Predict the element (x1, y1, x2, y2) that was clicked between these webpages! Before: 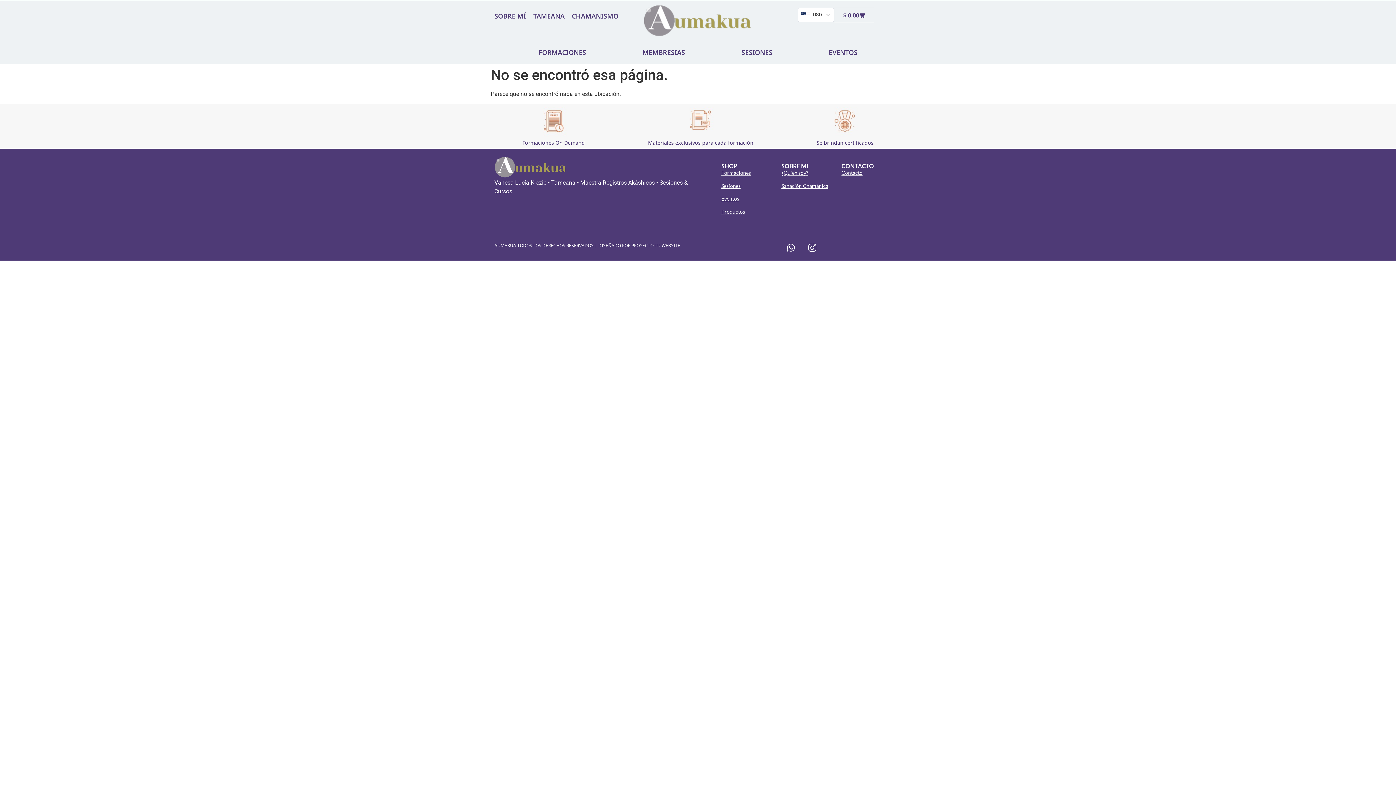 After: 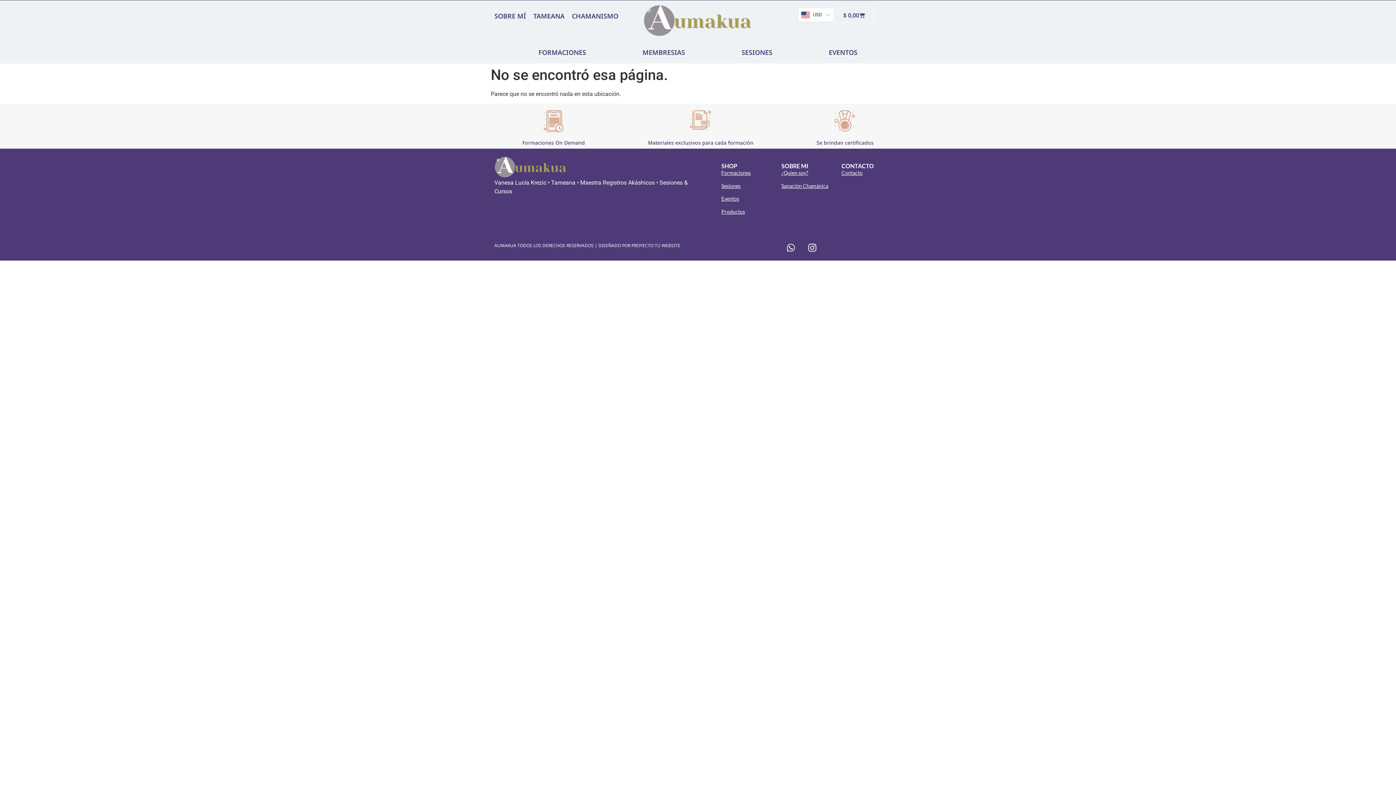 Action: bbox: (631, 242, 680, 248) label: PROYECTO TU WEBSITE